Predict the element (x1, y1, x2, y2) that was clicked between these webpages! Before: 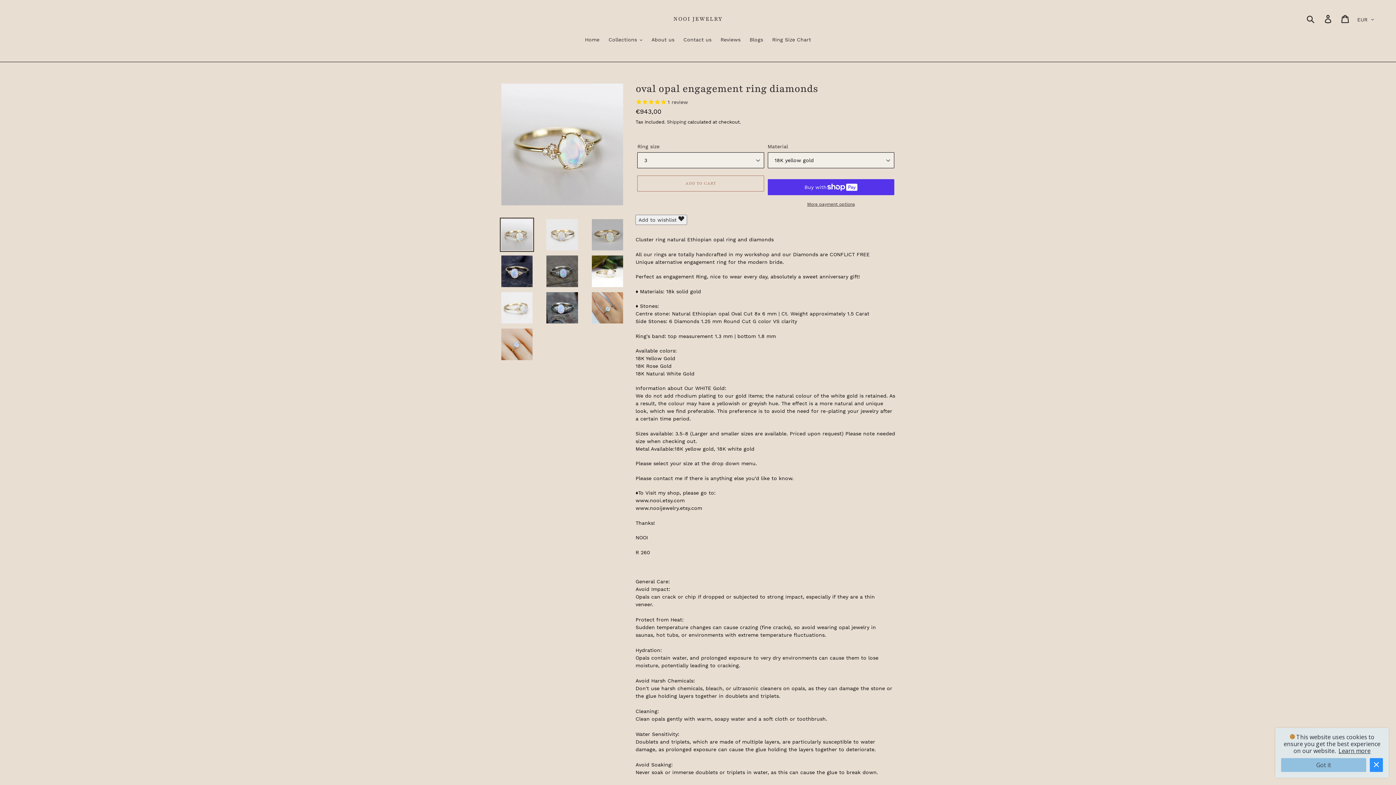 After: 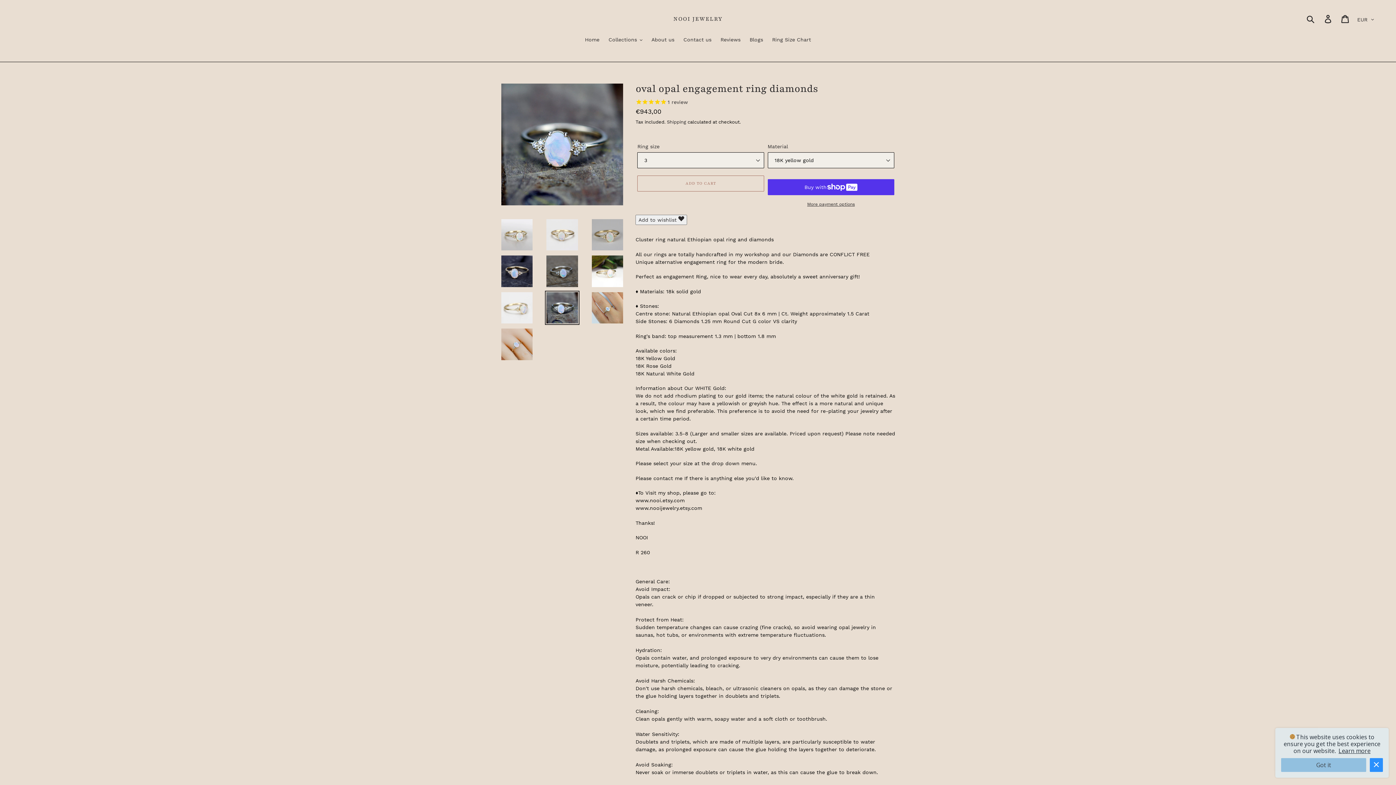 Action: bbox: (545, 290, 579, 325)